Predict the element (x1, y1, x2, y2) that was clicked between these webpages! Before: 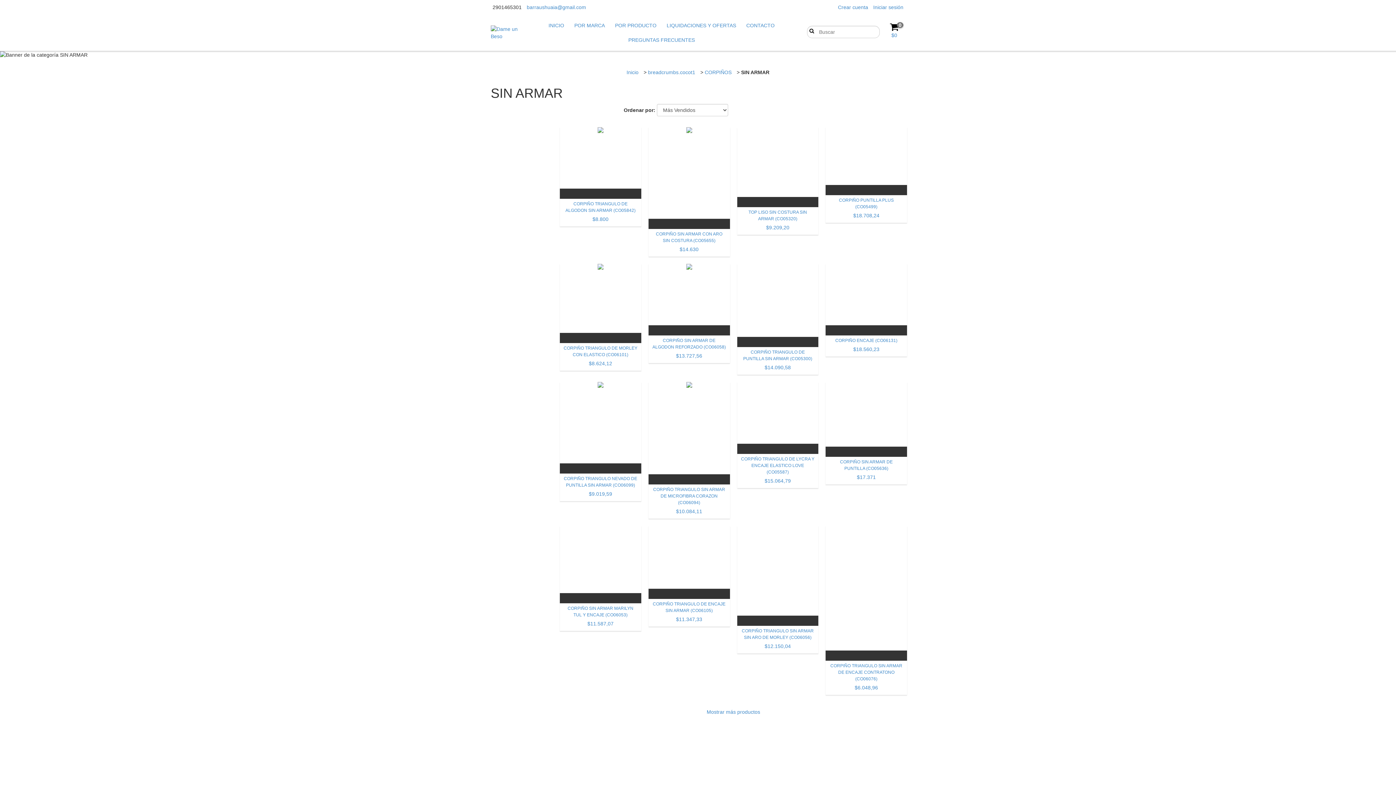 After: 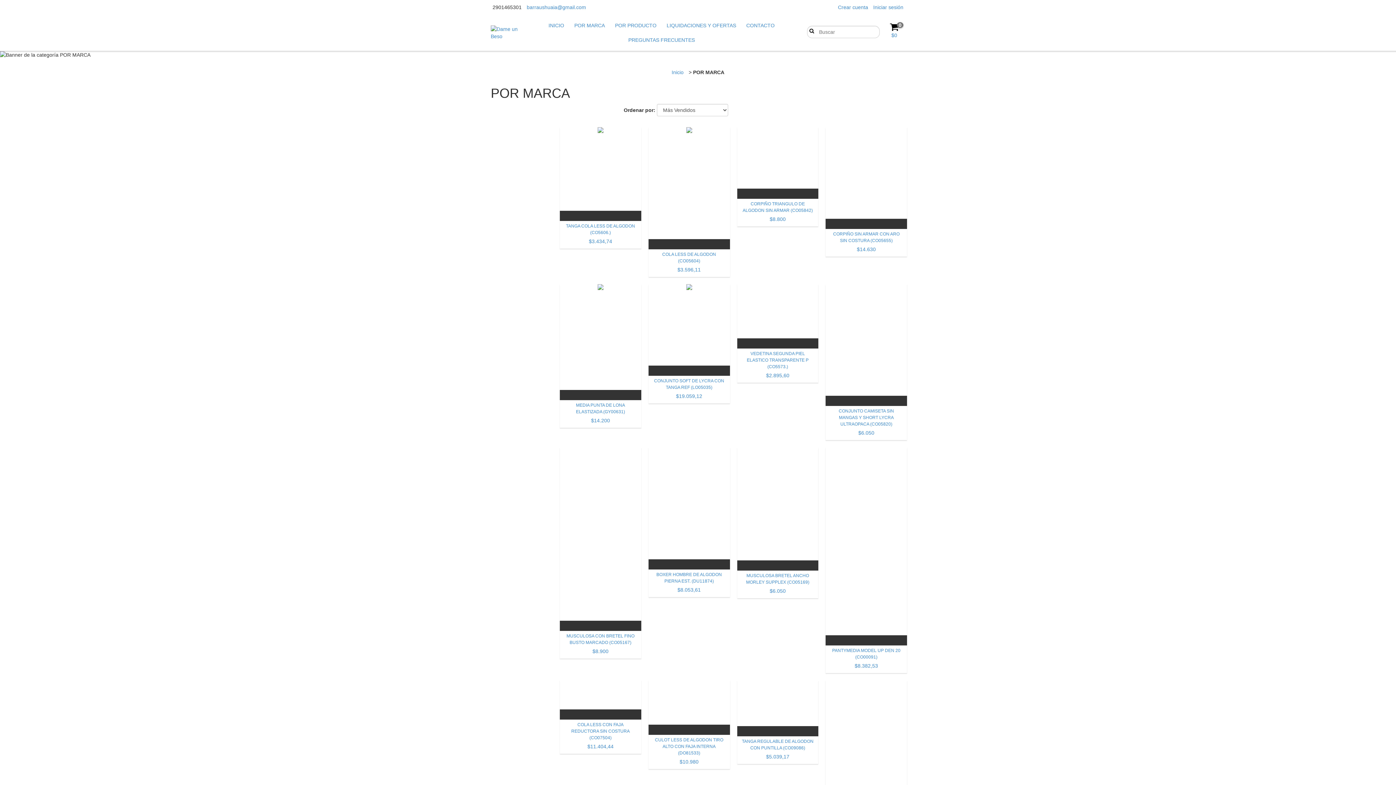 Action: bbox: (570, 18, 609, 32) label: POR MARCA